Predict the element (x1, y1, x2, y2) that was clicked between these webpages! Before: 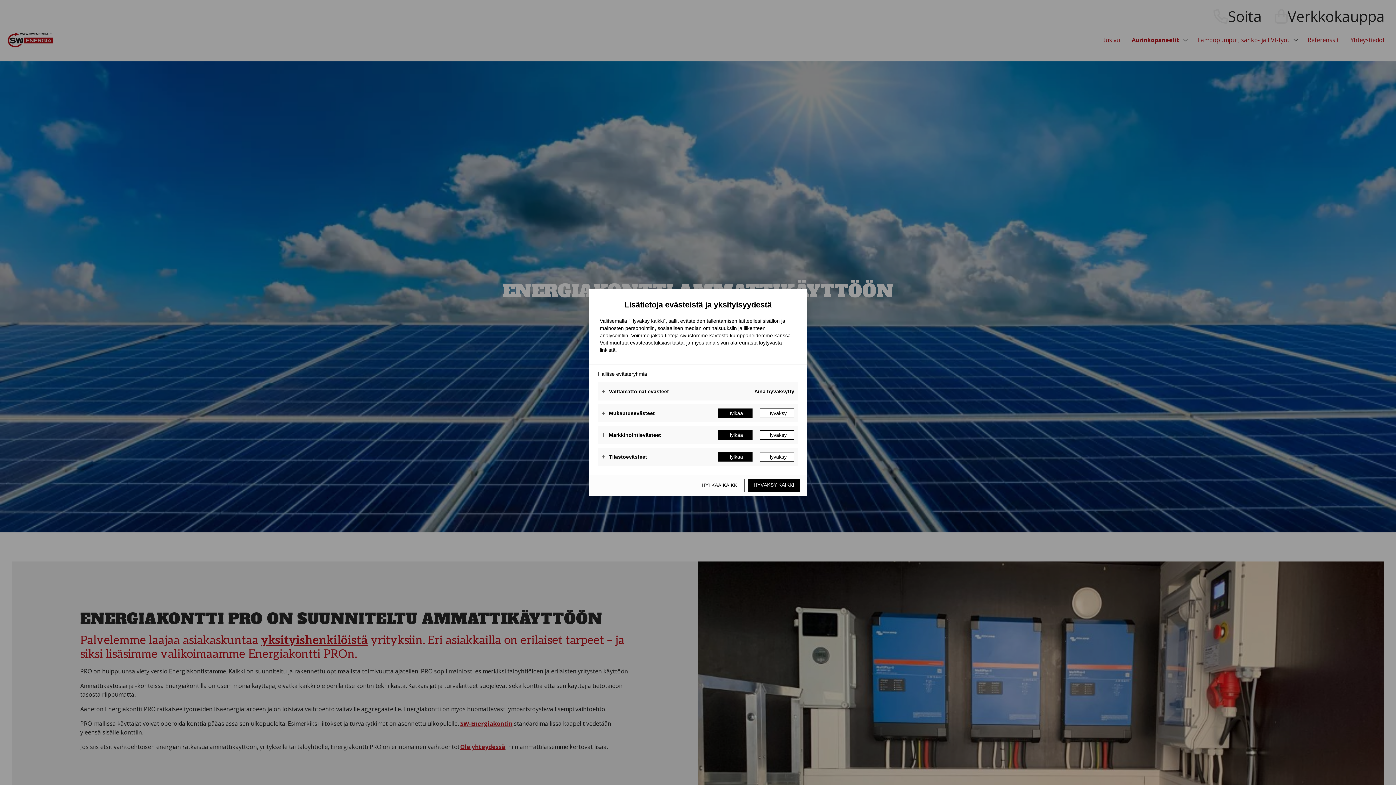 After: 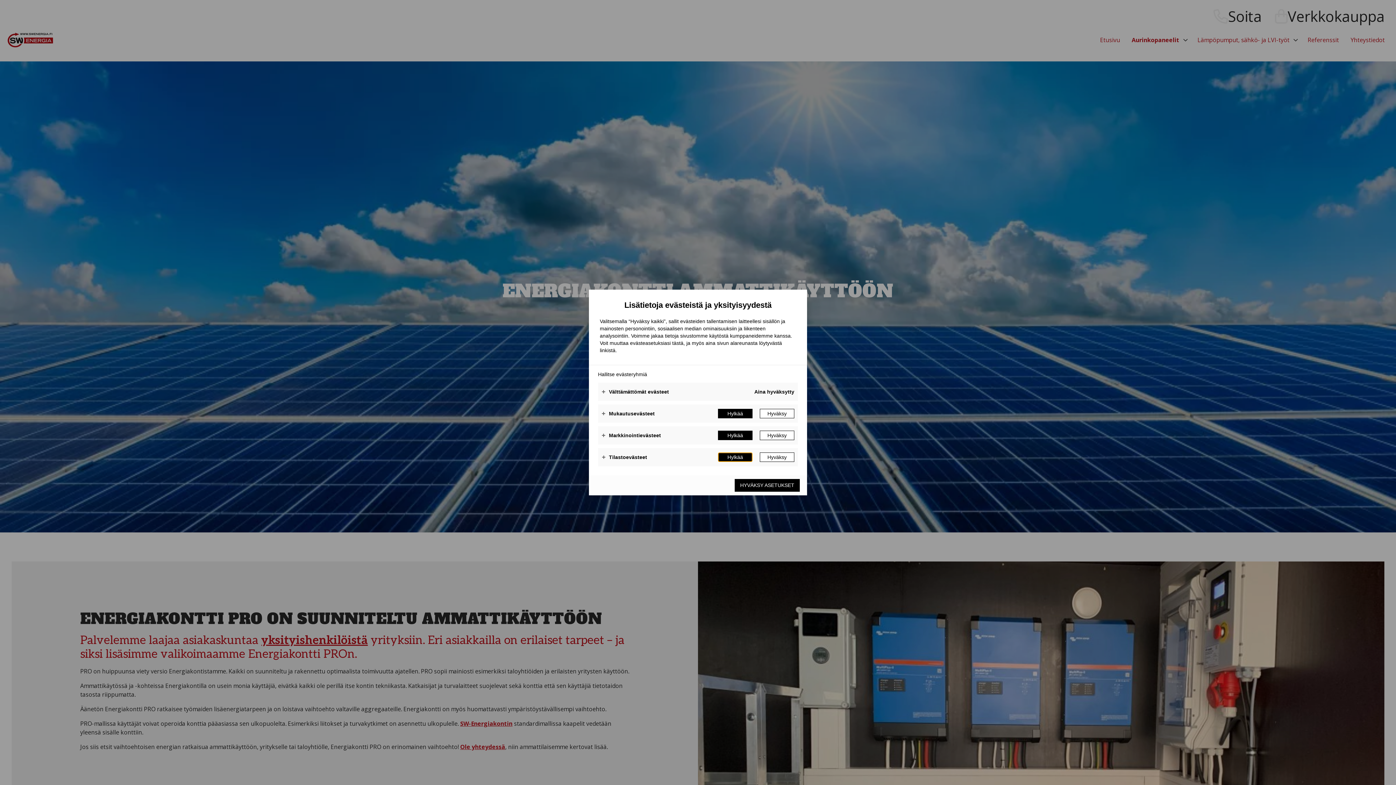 Action: label: Hylkää bbox: (718, 452, 752, 461)